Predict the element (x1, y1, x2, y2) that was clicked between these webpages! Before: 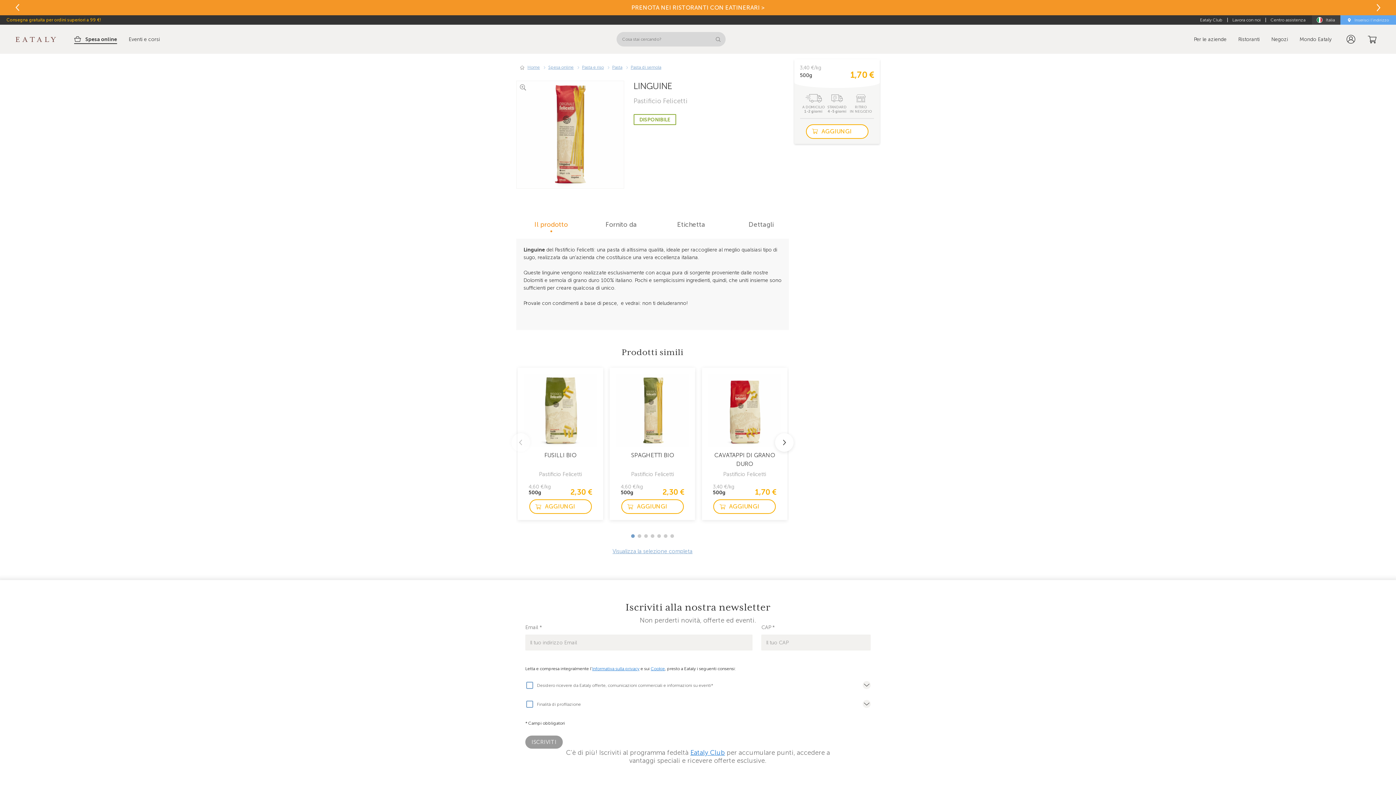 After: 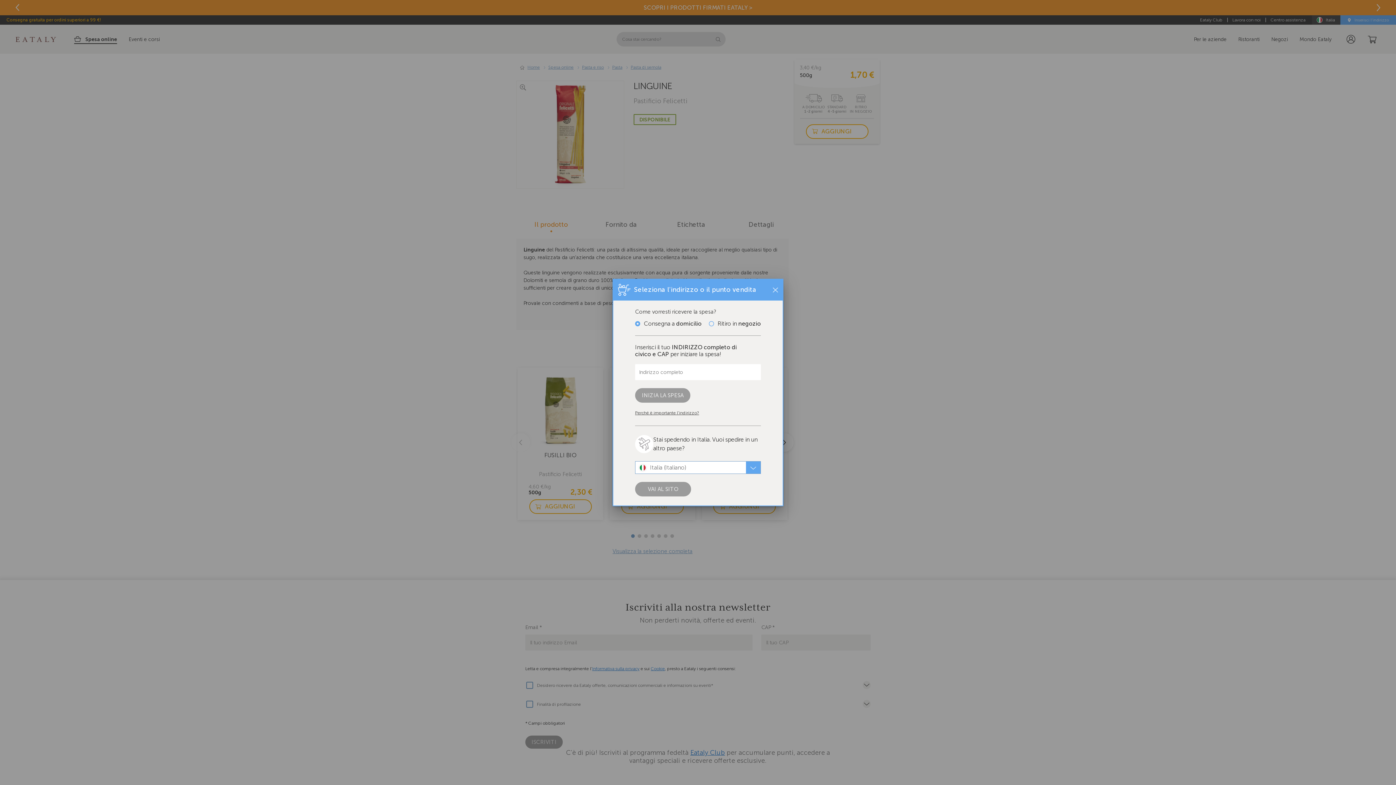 Action: bbox: (806, 124, 868, 138) label: AGGIUNGI